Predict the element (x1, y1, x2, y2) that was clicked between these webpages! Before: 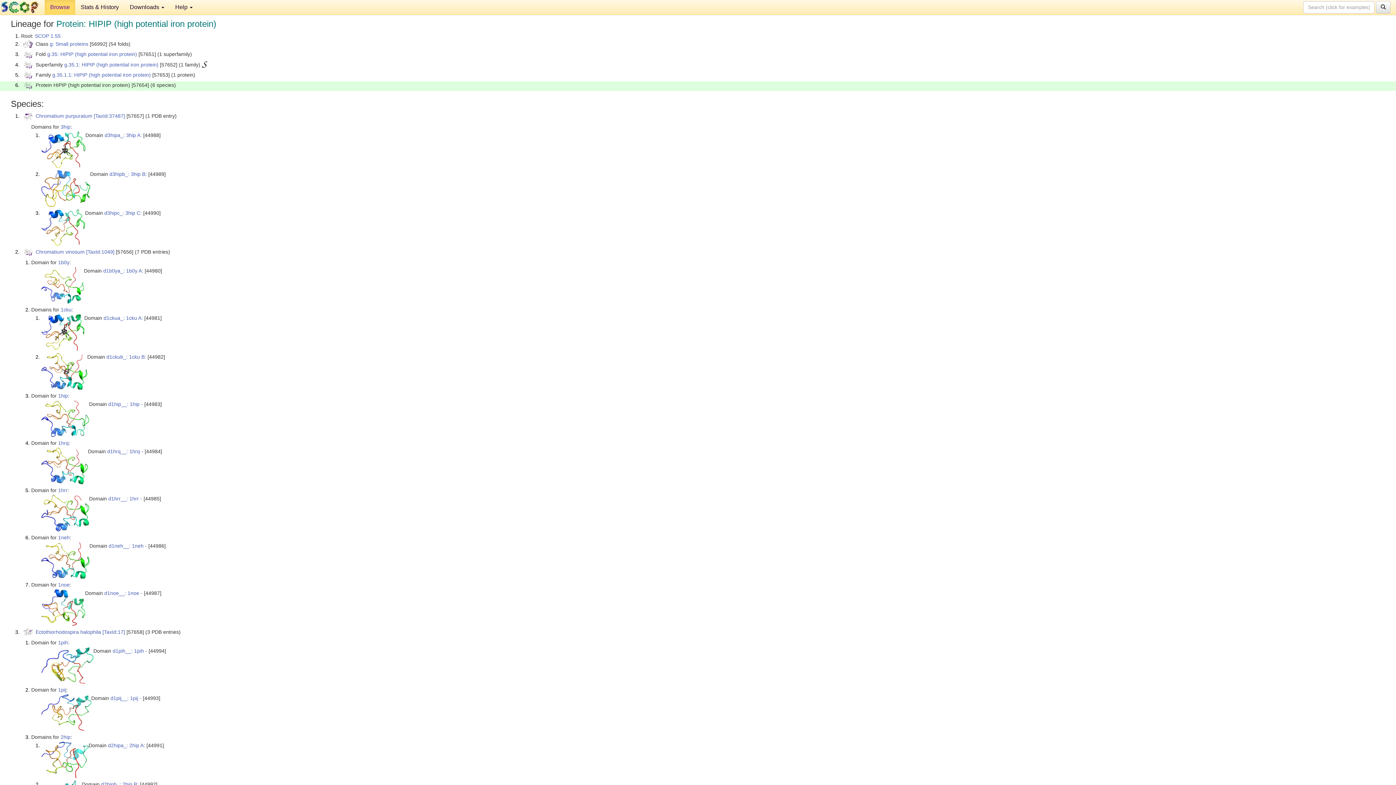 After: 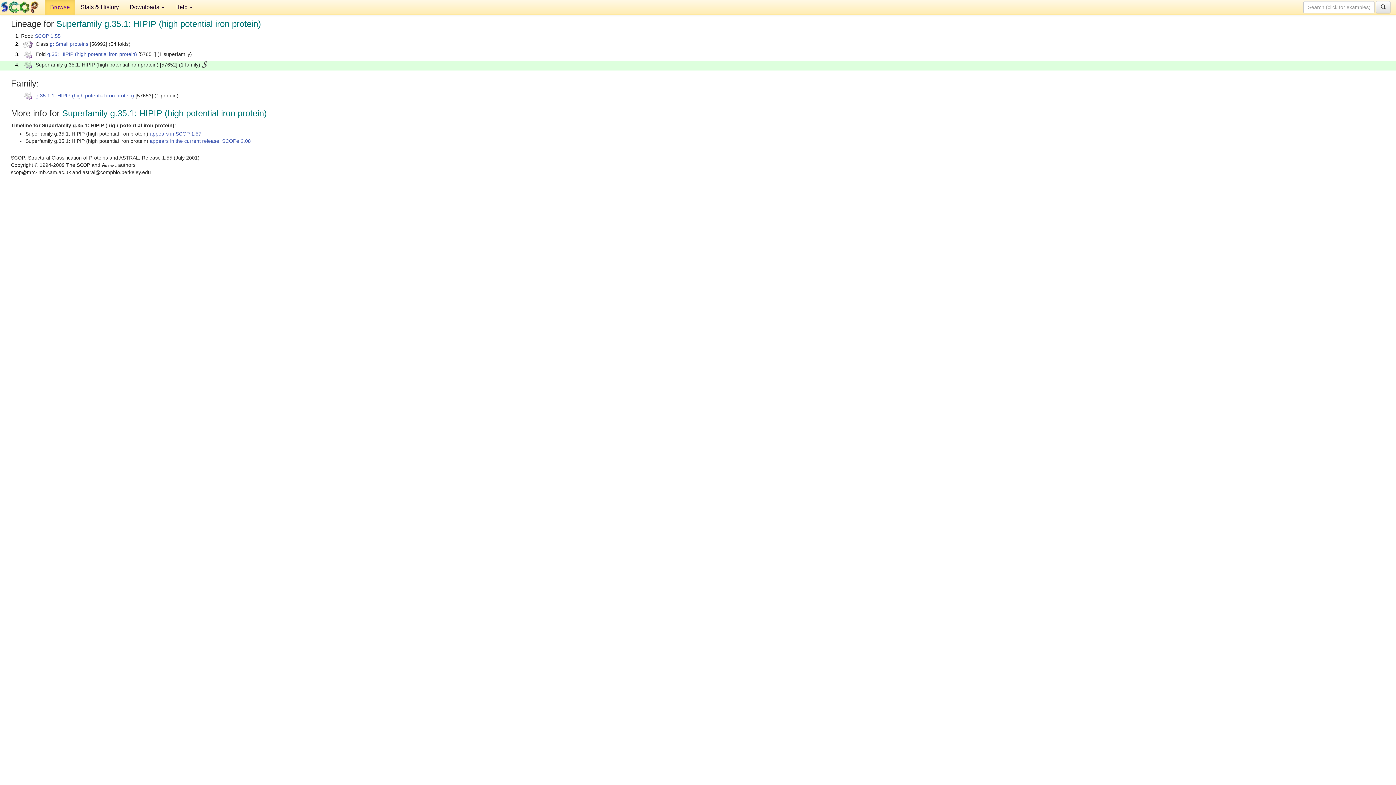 Action: label: g.35.1: HIPIP (high potential iron protein) bbox: (64, 61, 158, 67)